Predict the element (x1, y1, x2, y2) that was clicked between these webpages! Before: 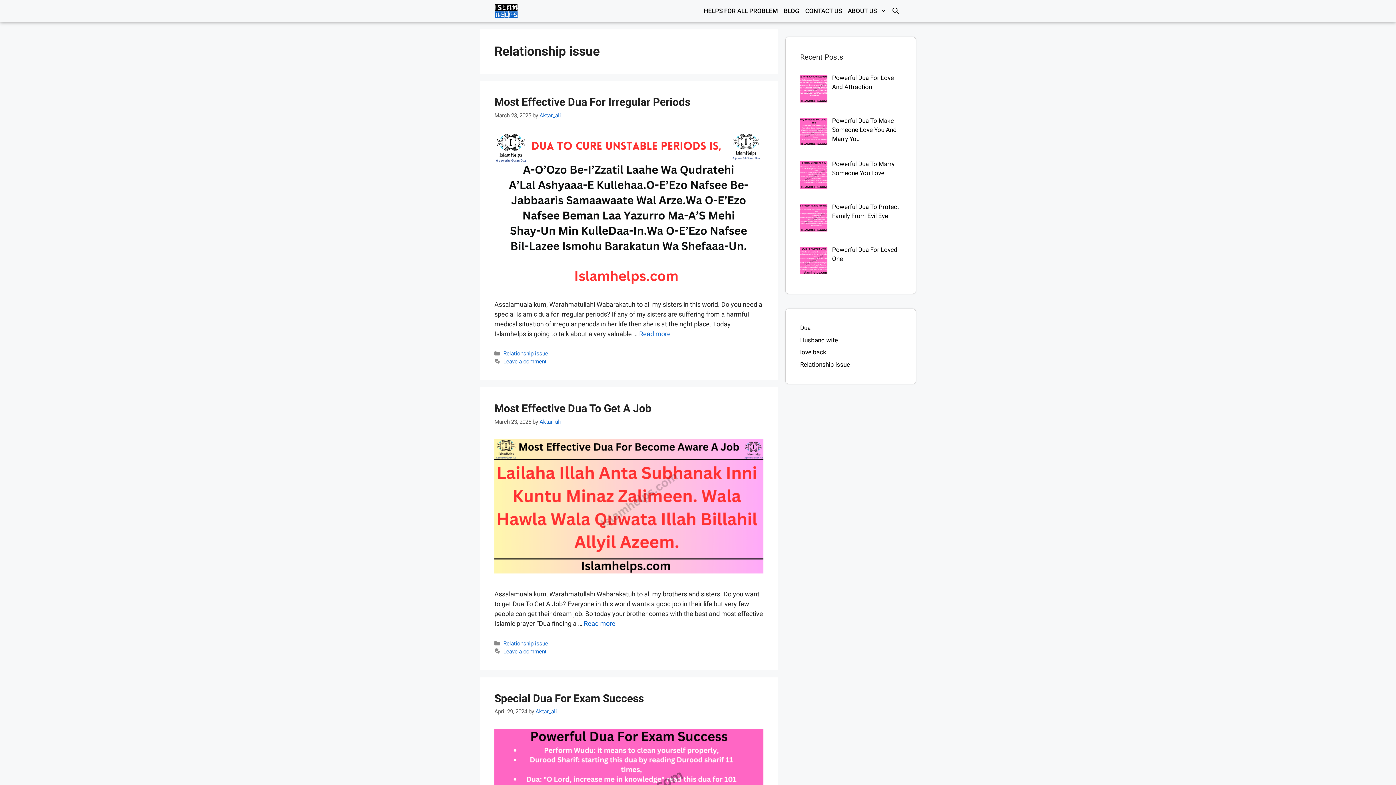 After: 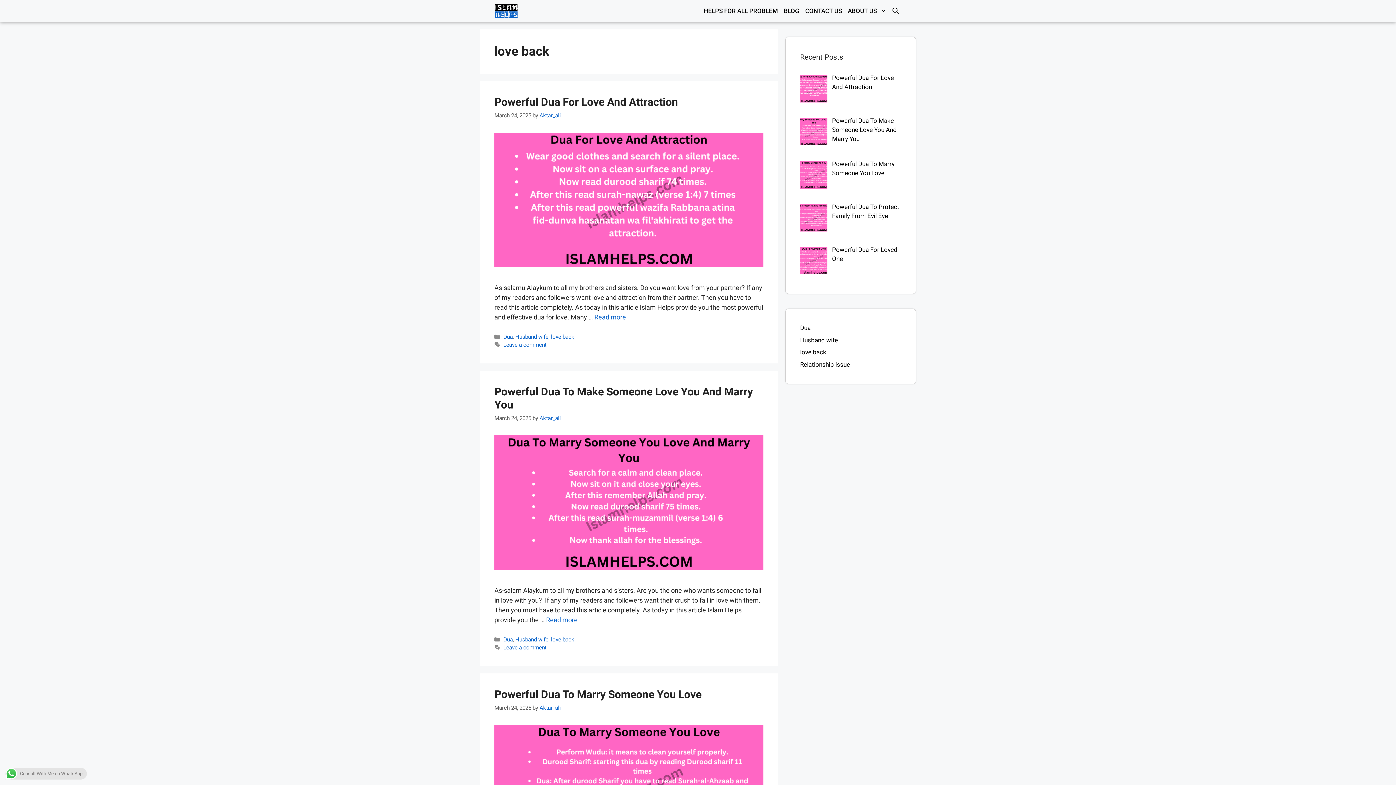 Action: bbox: (800, 348, 826, 356) label: love back